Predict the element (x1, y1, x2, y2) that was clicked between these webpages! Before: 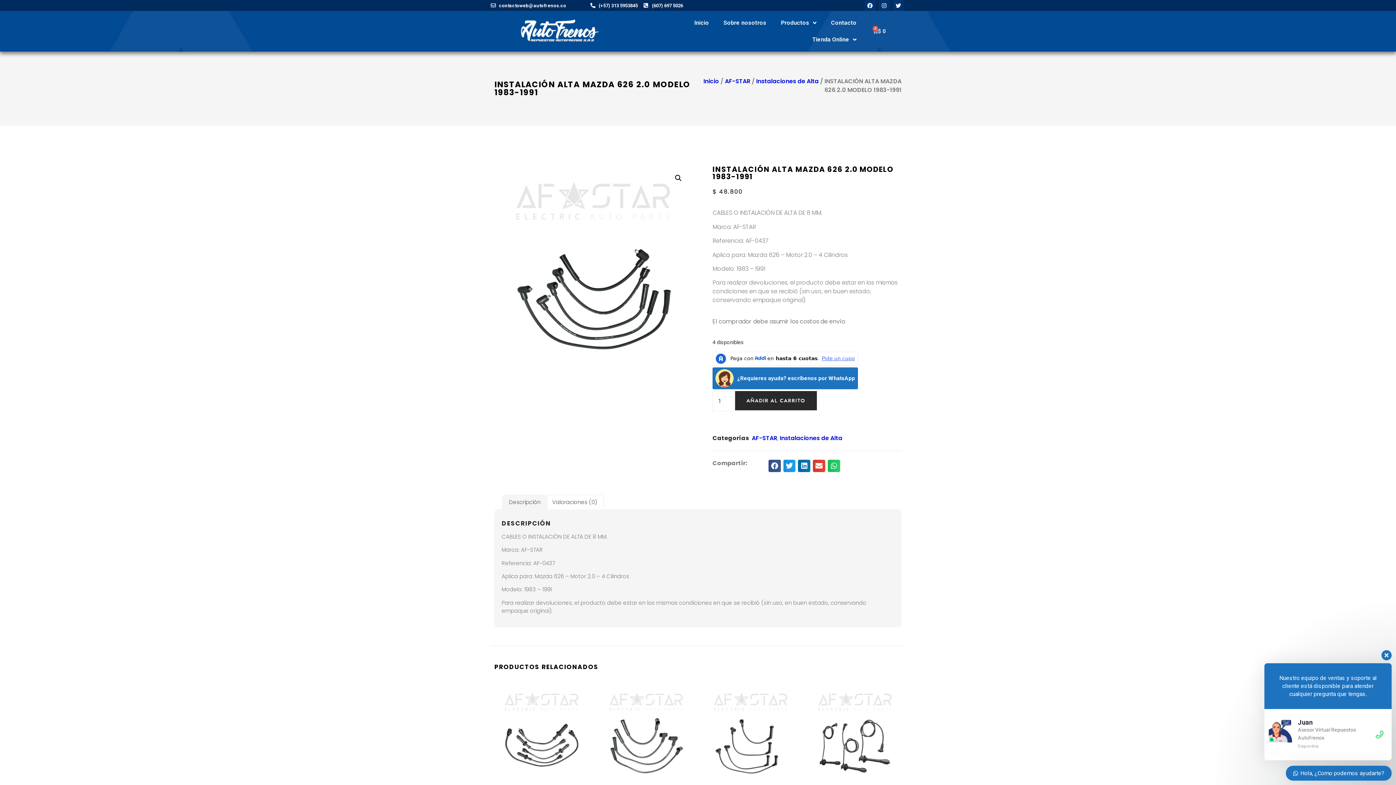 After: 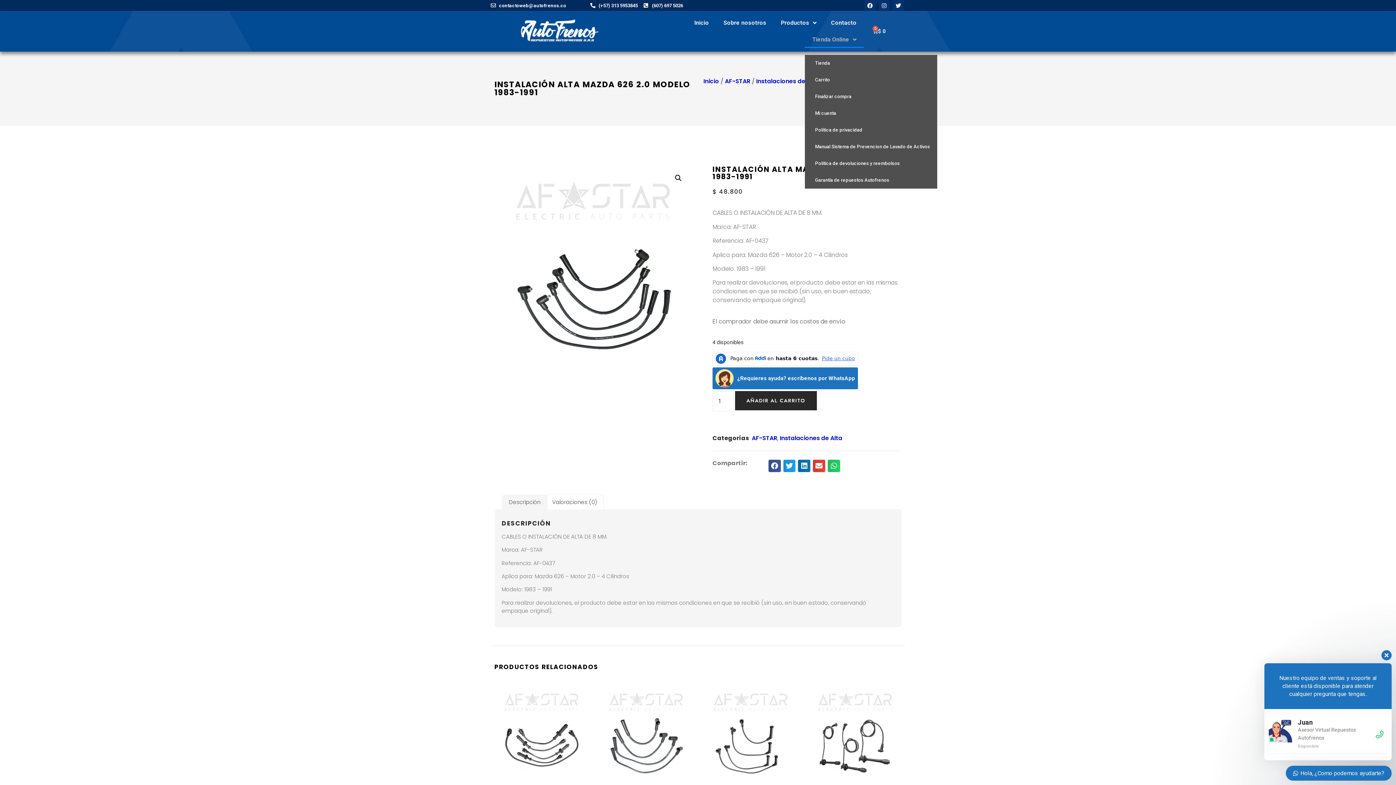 Action: label: Tienda Online bbox: (805, 31, 864, 48)